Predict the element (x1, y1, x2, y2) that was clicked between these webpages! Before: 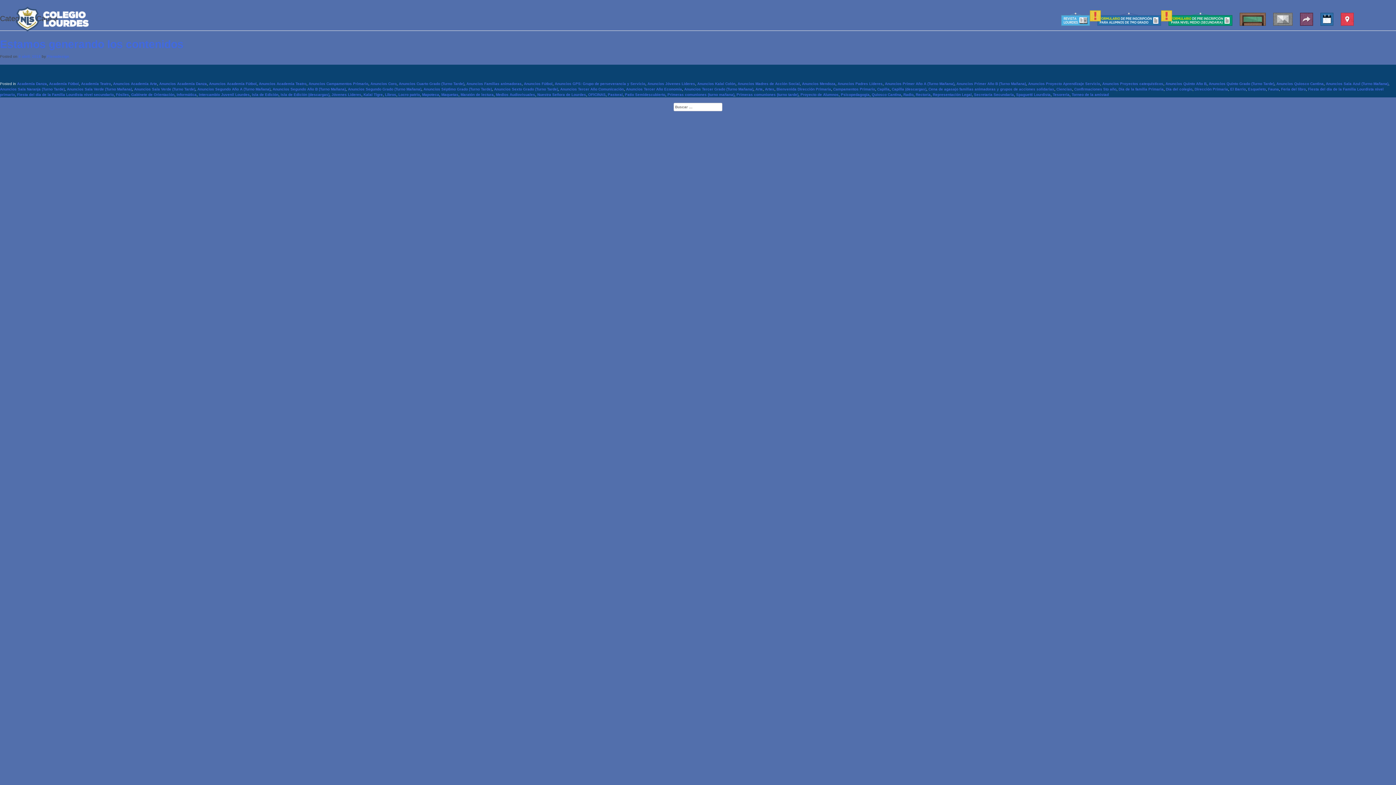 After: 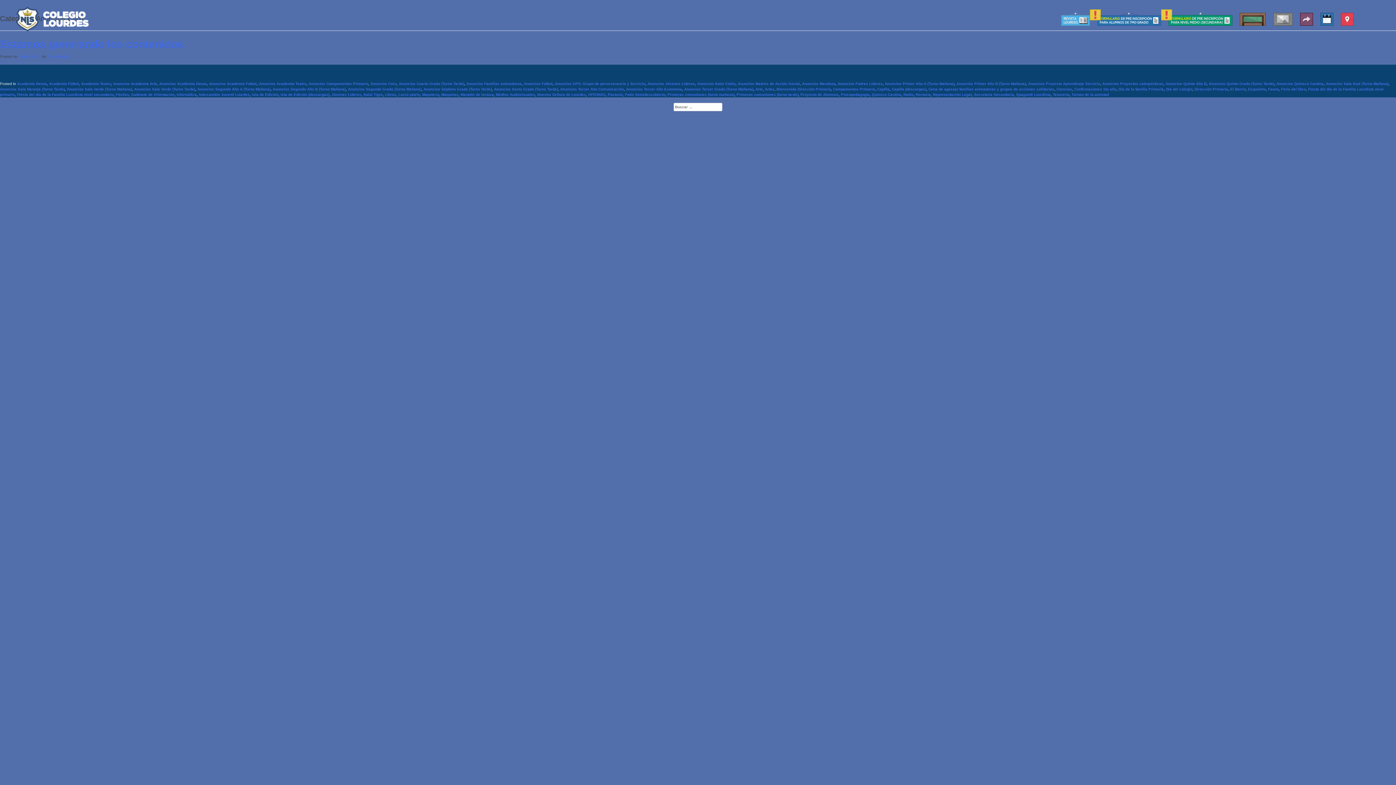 Action: bbox: (370, 81, 396, 85) label: Anuncios Coro